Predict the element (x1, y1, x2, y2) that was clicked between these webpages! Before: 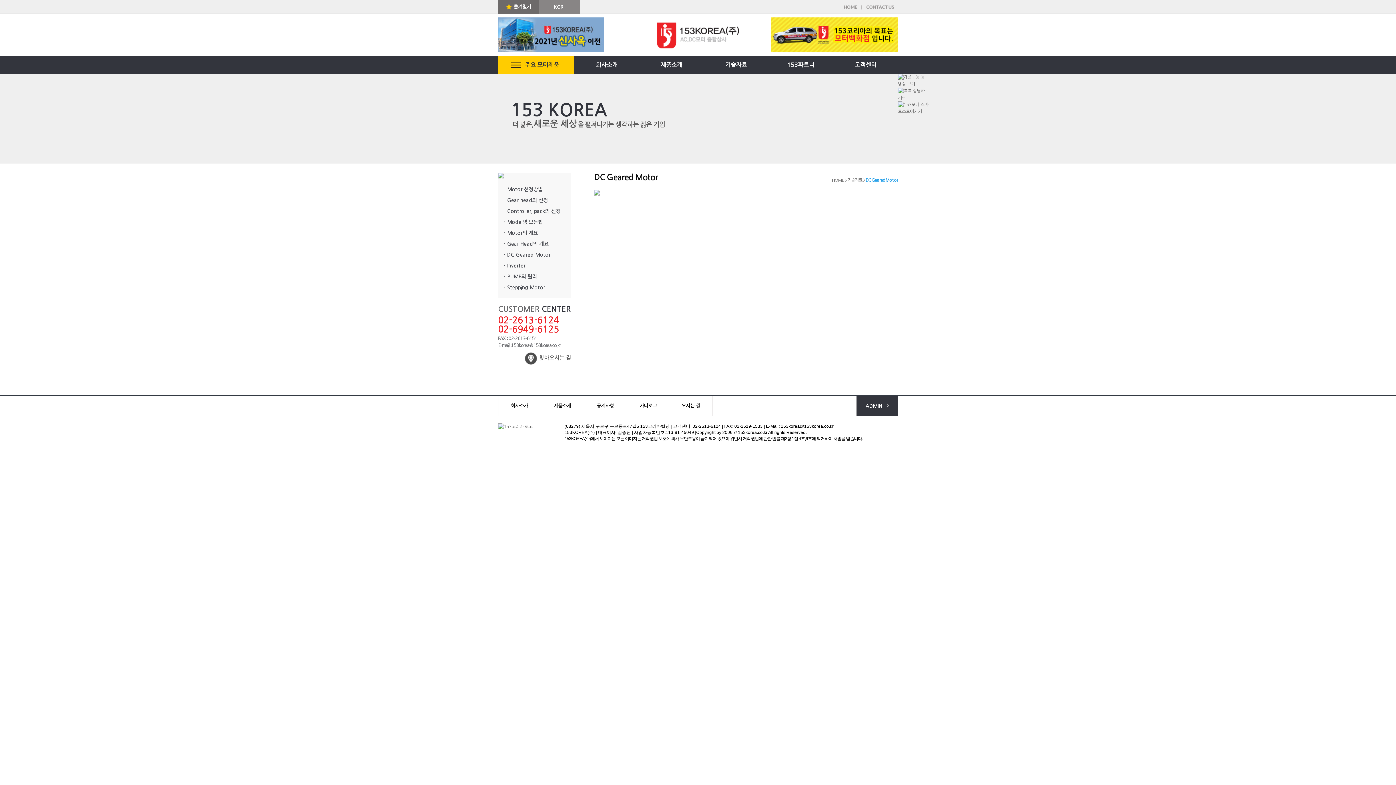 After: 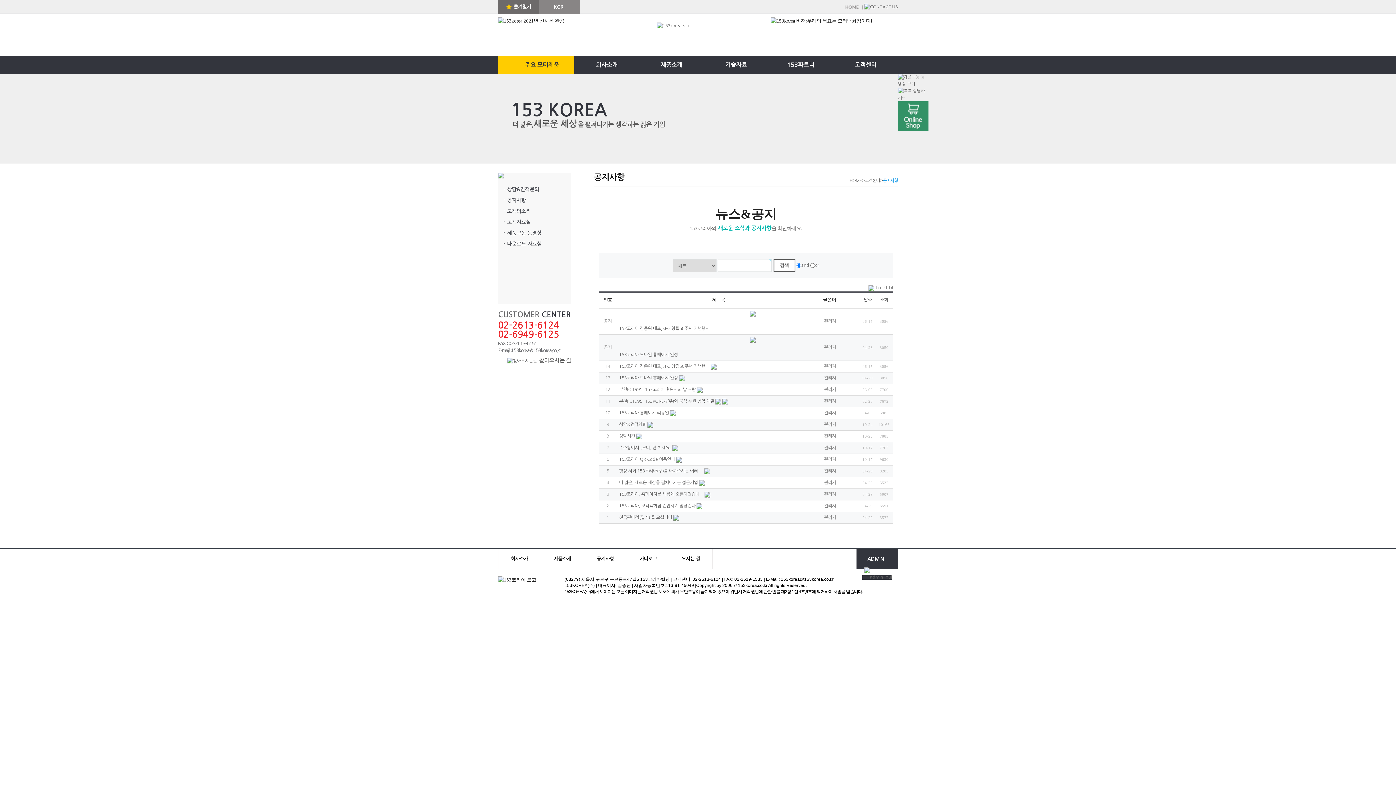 Action: bbox: (833, 56, 898, 73) label: 고객센터